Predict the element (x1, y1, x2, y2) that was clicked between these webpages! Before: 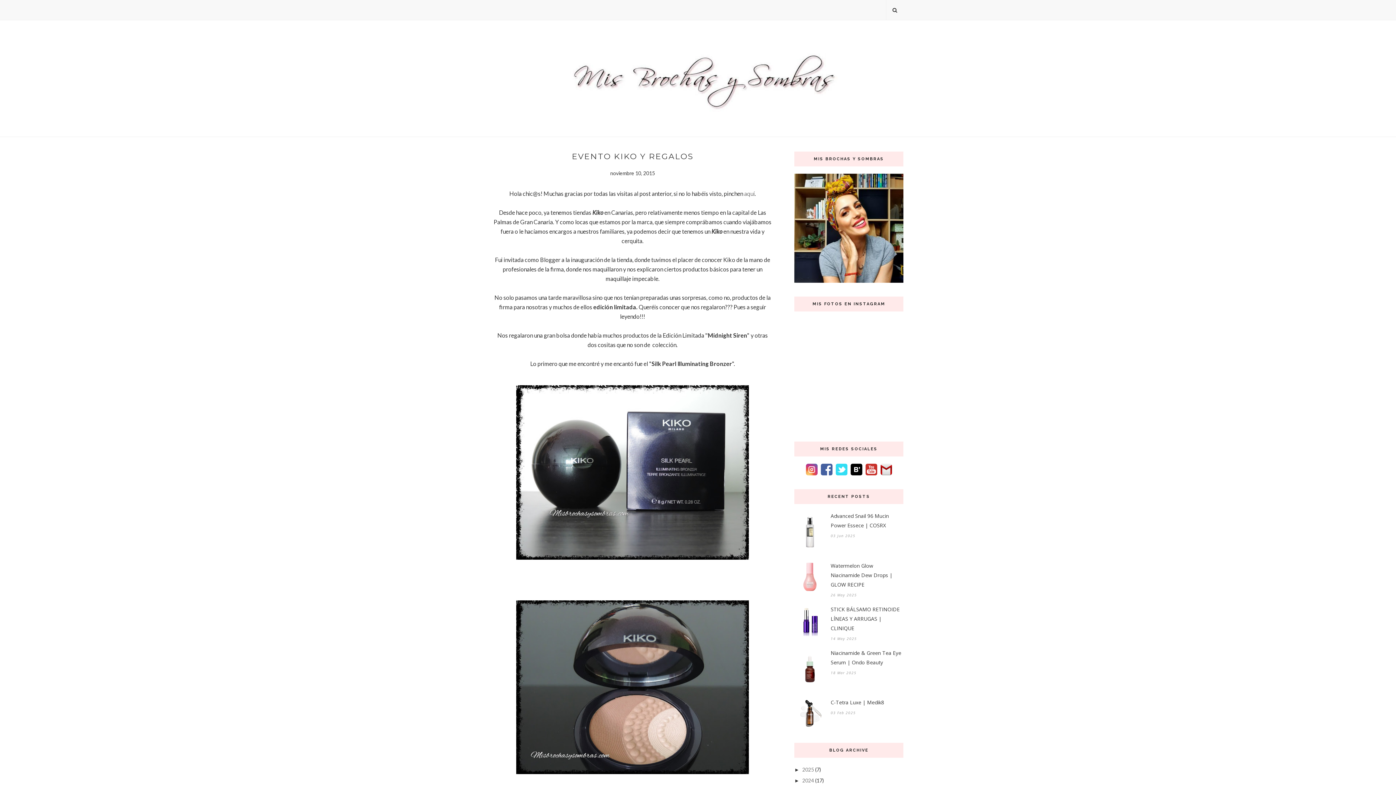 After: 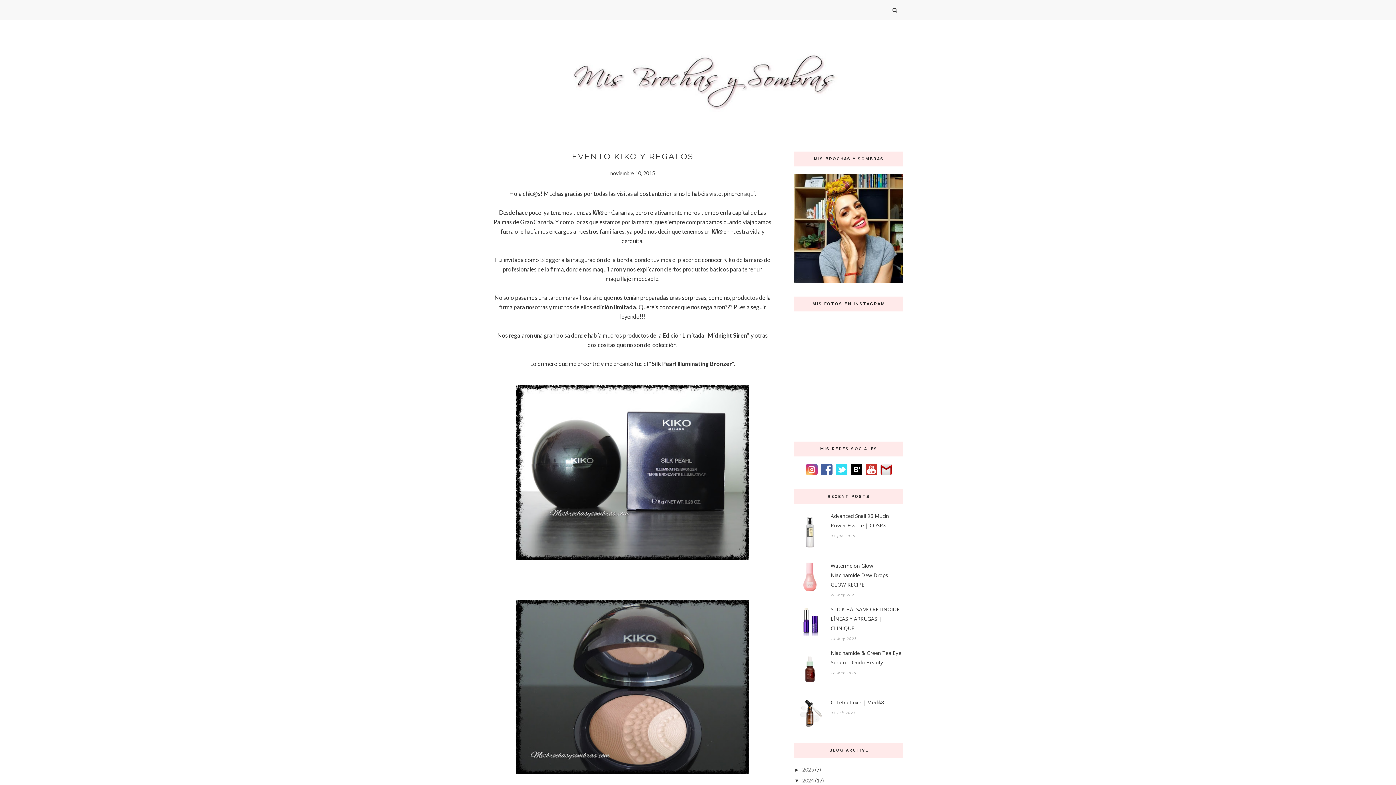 Action: label: ►   bbox: (794, 778, 802, 783)